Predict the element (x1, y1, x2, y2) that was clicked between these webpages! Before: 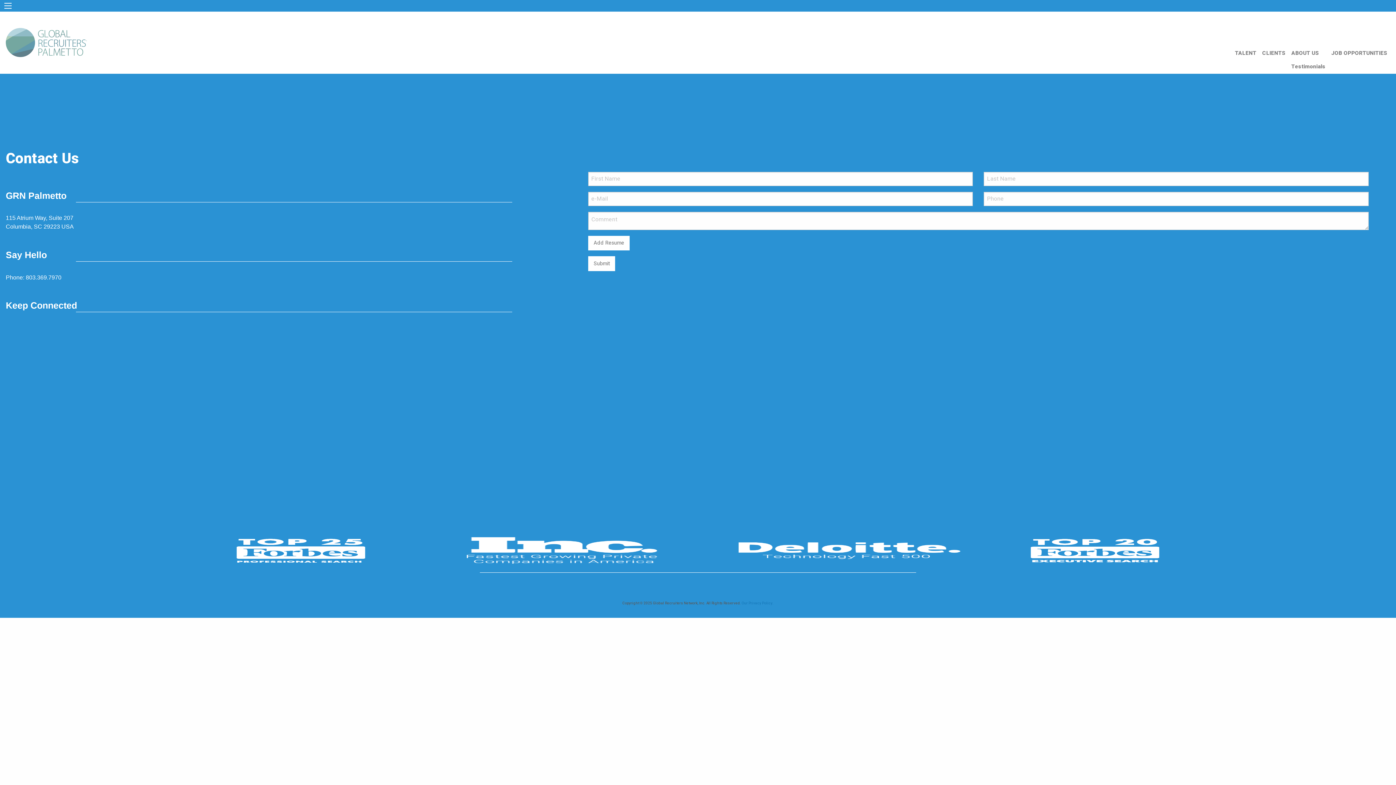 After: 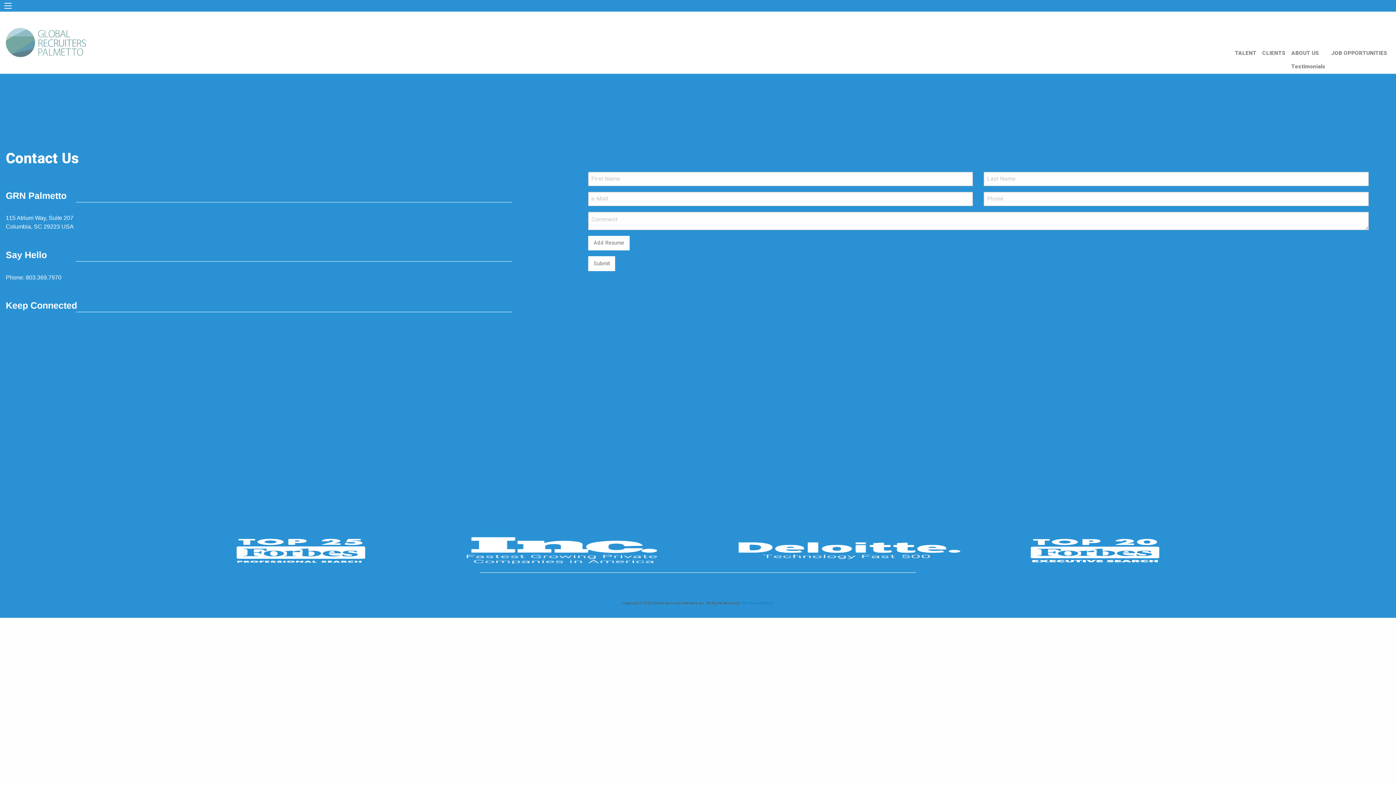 Action: label: 803.369.7970 bbox: (25, 274, 61, 280)